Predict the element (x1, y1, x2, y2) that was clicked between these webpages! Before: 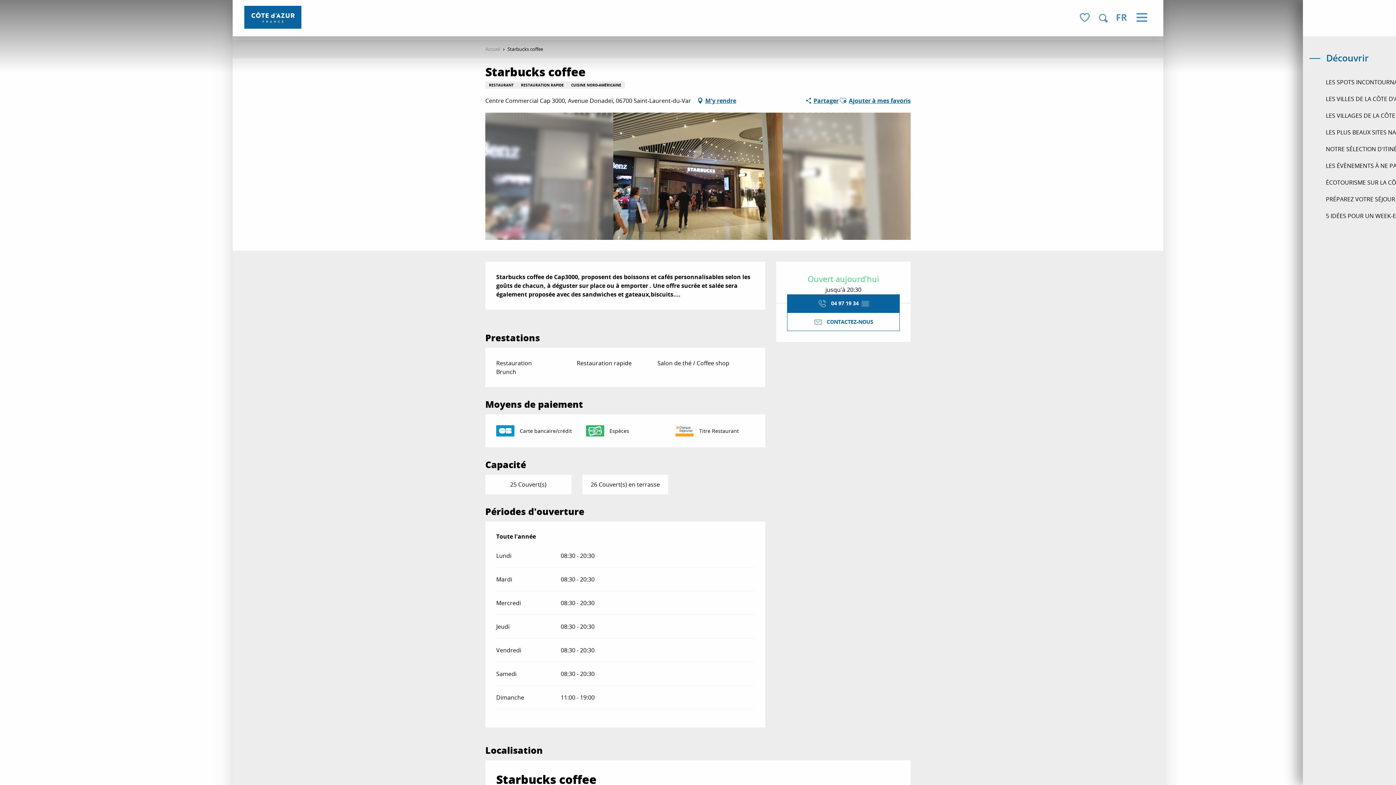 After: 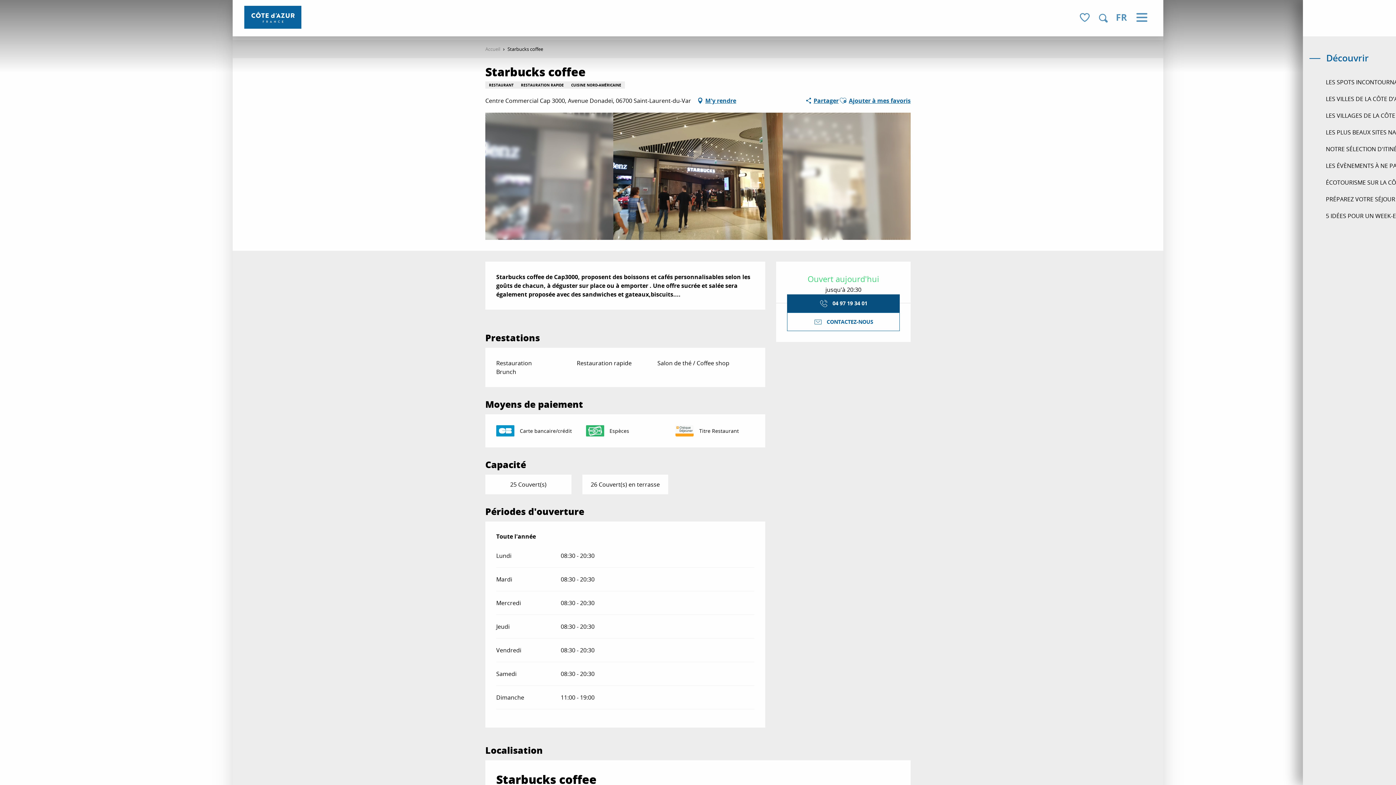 Action: bbox: (787, 294, 900, 312) label: Voir le numéro de téléphone en entier